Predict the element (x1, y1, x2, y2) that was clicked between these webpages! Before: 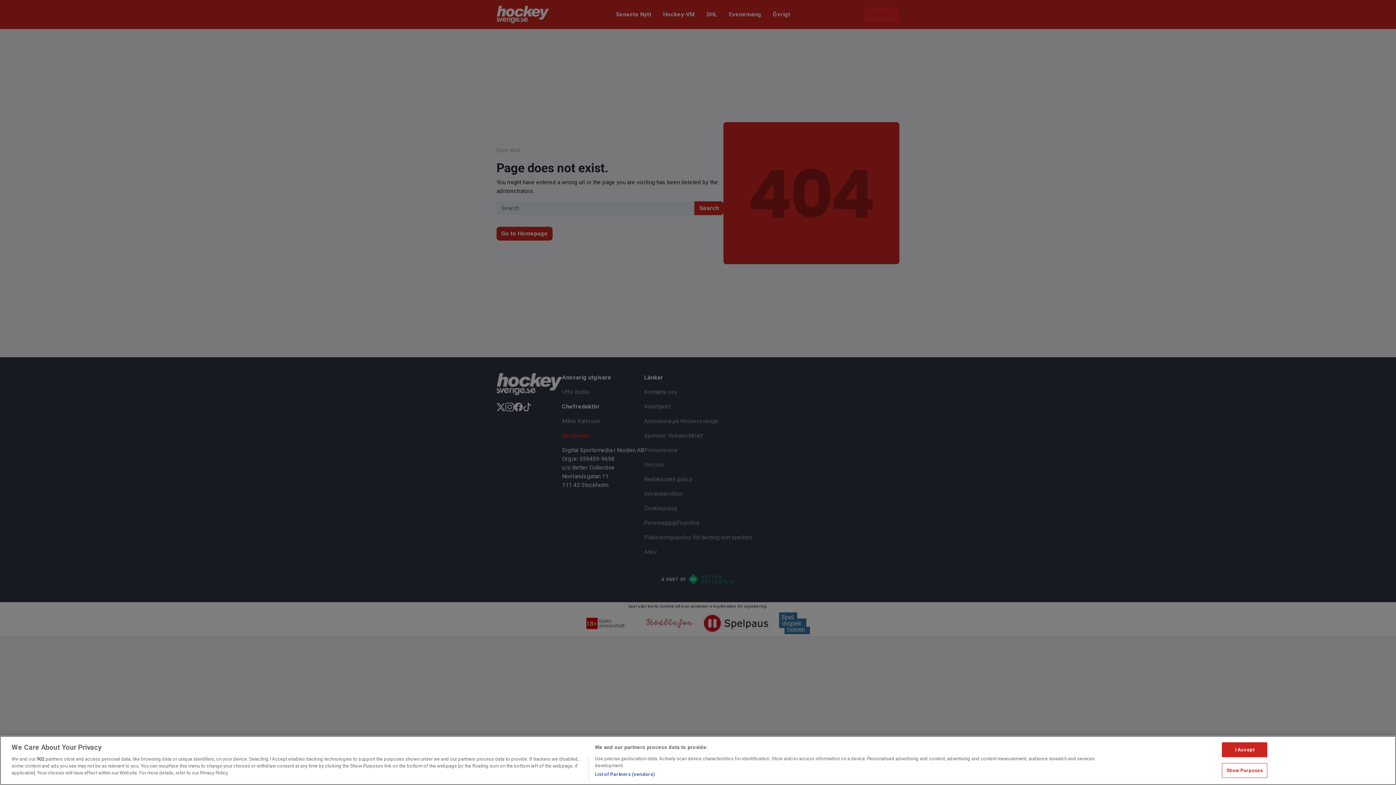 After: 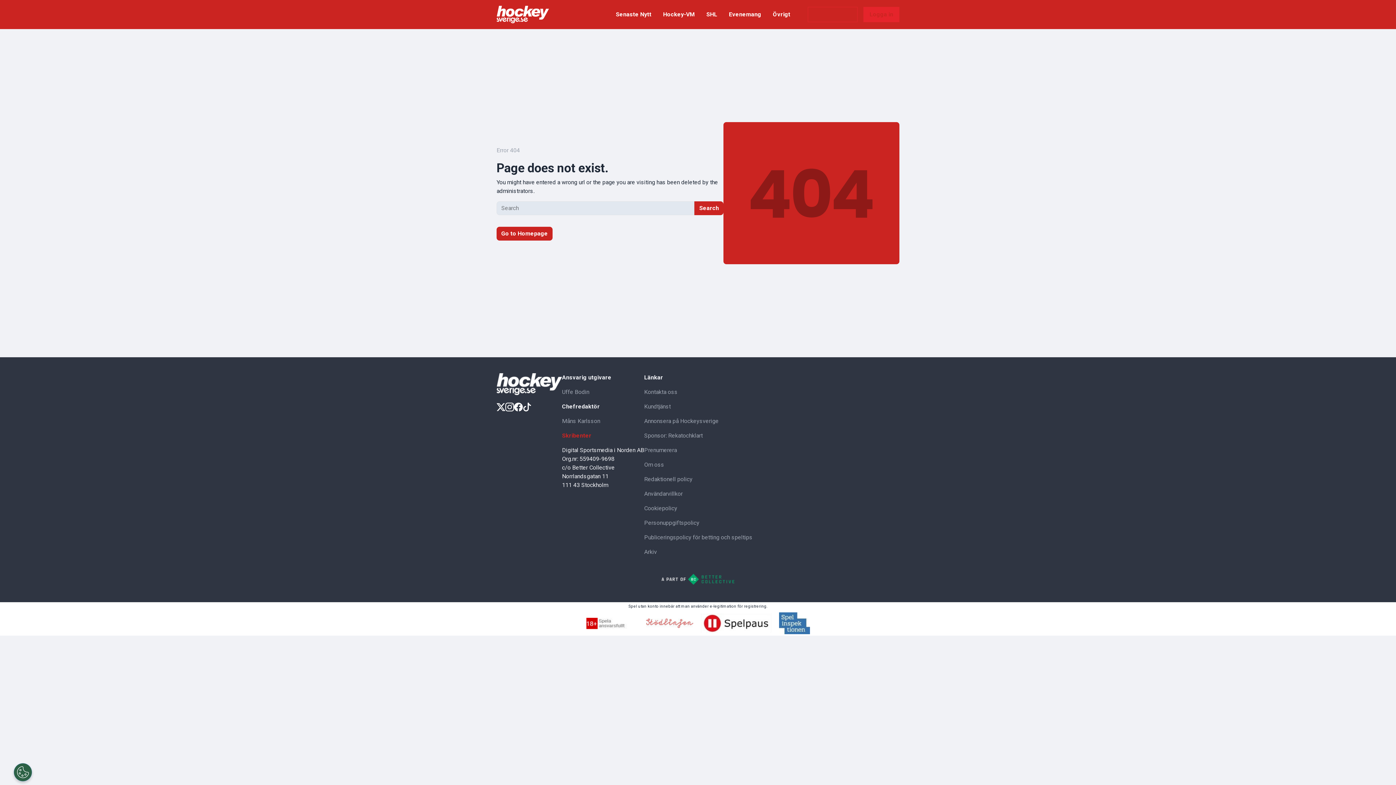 Action: label: I Accept bbox: (1222, 742, 1267, 757)